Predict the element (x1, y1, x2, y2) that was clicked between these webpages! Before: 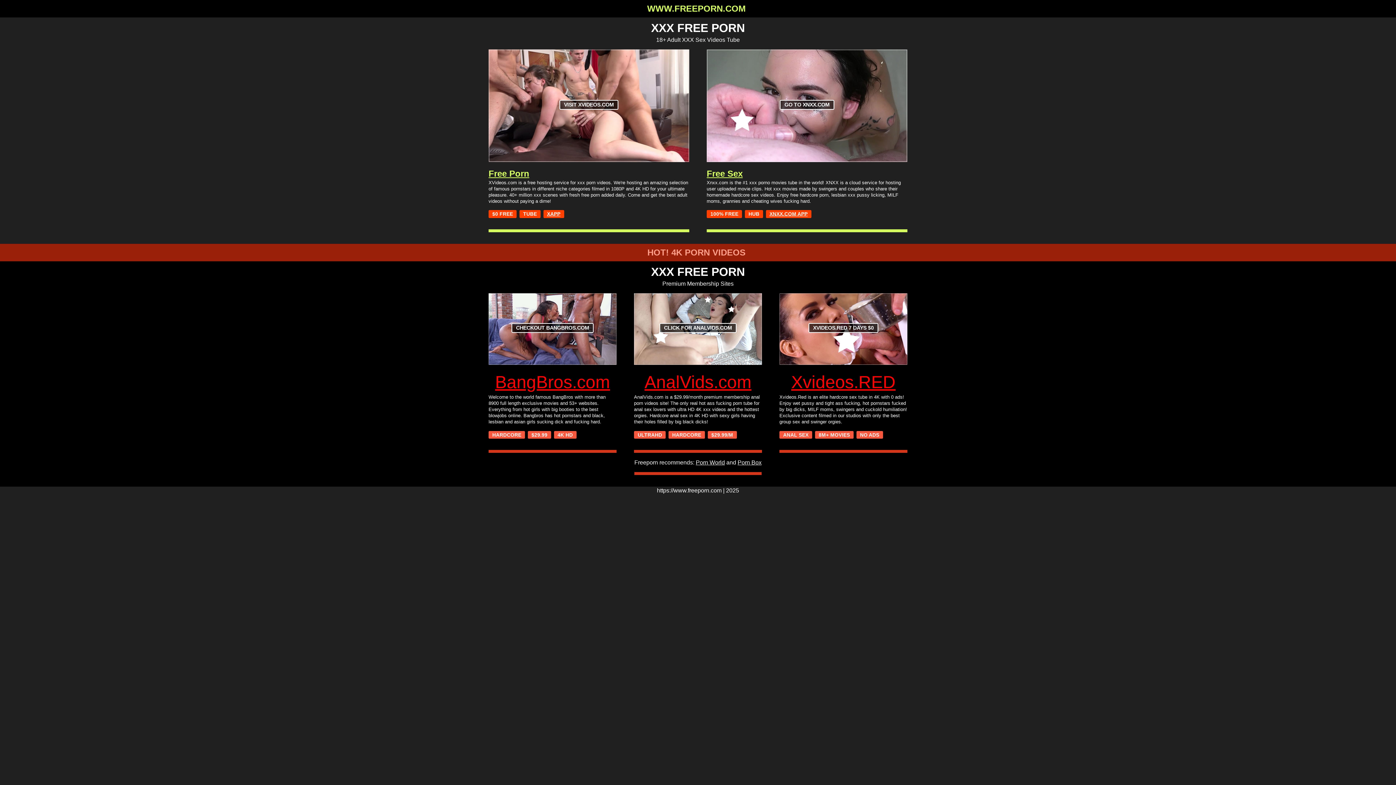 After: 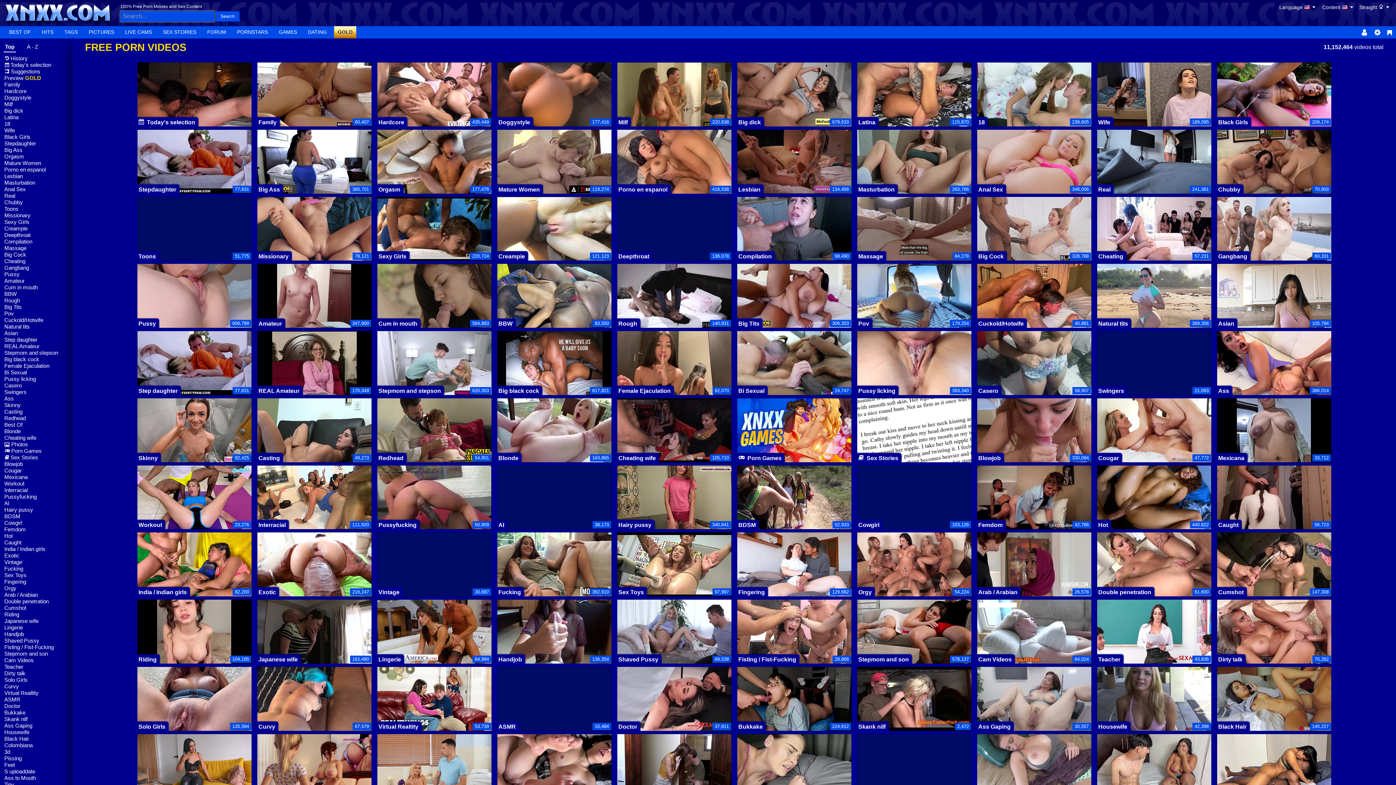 Action: bbox: (706, 167, 907, 179) label: Free Sex